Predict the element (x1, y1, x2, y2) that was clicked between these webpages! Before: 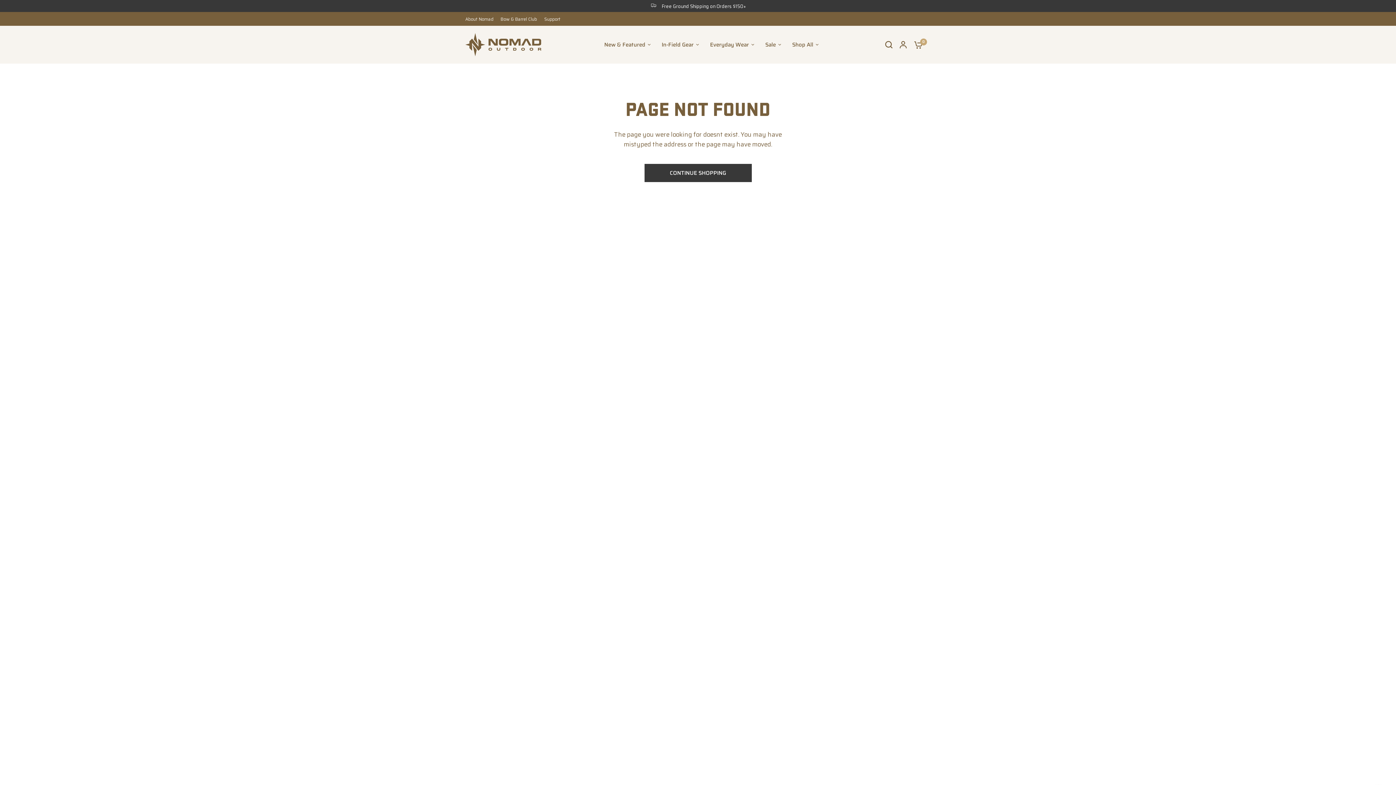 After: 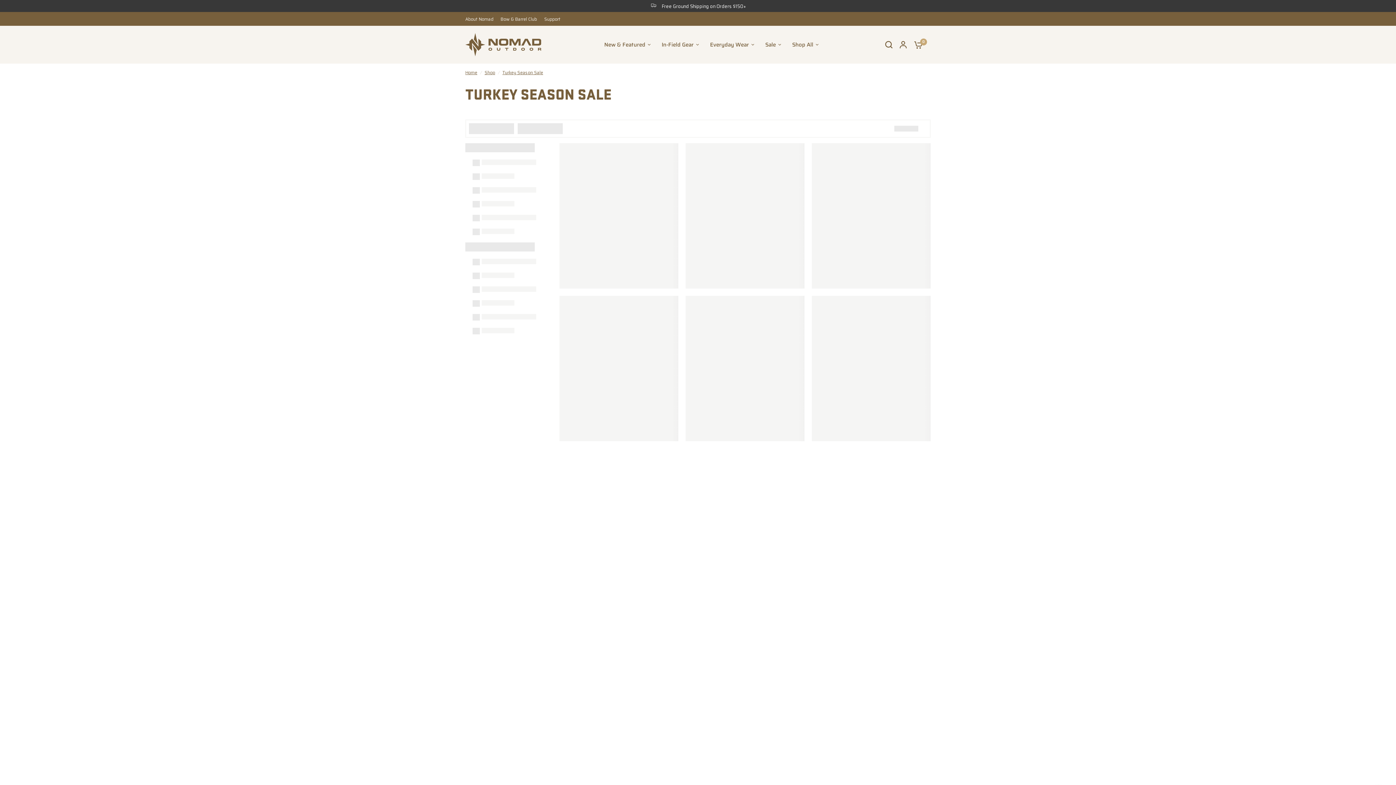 Action: label: Sale bbox: (765, 40, 781, 49)